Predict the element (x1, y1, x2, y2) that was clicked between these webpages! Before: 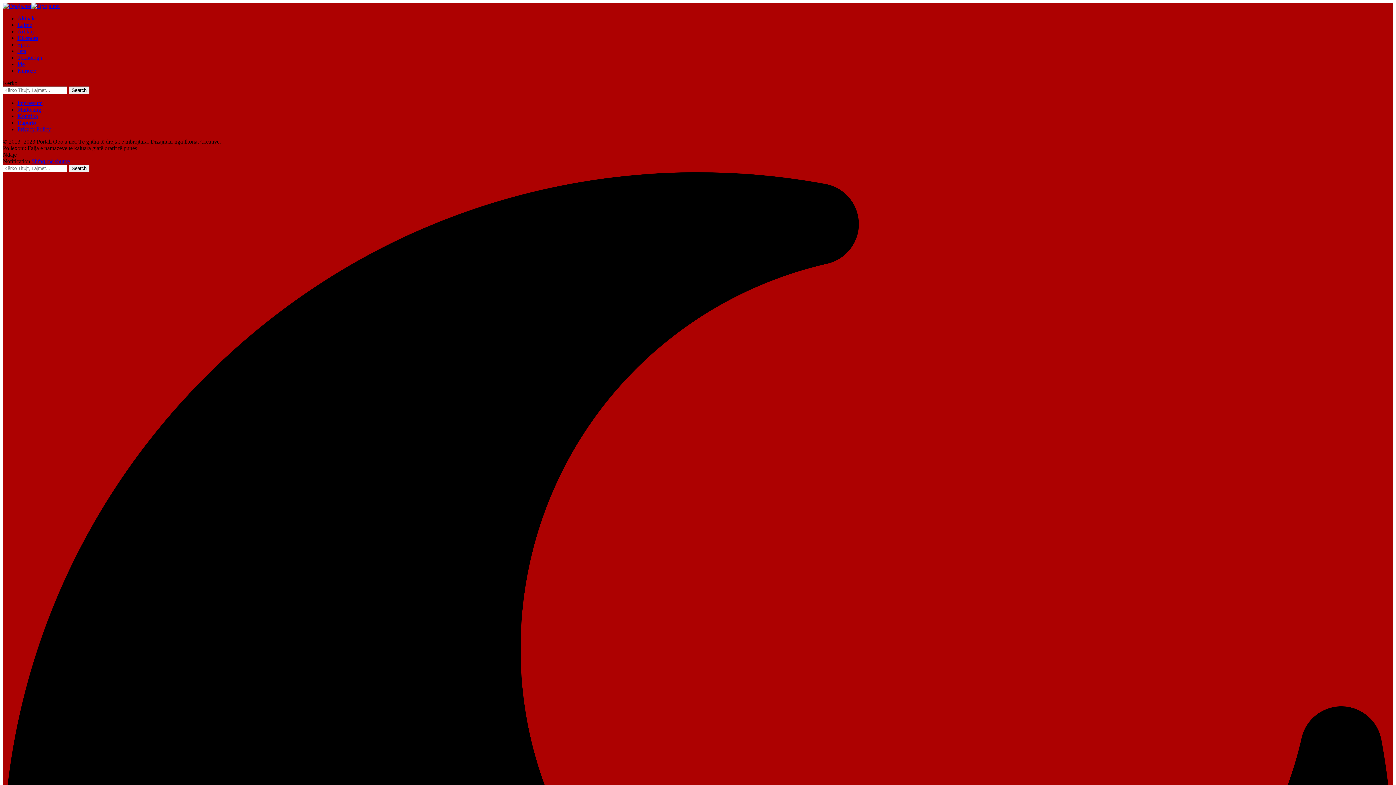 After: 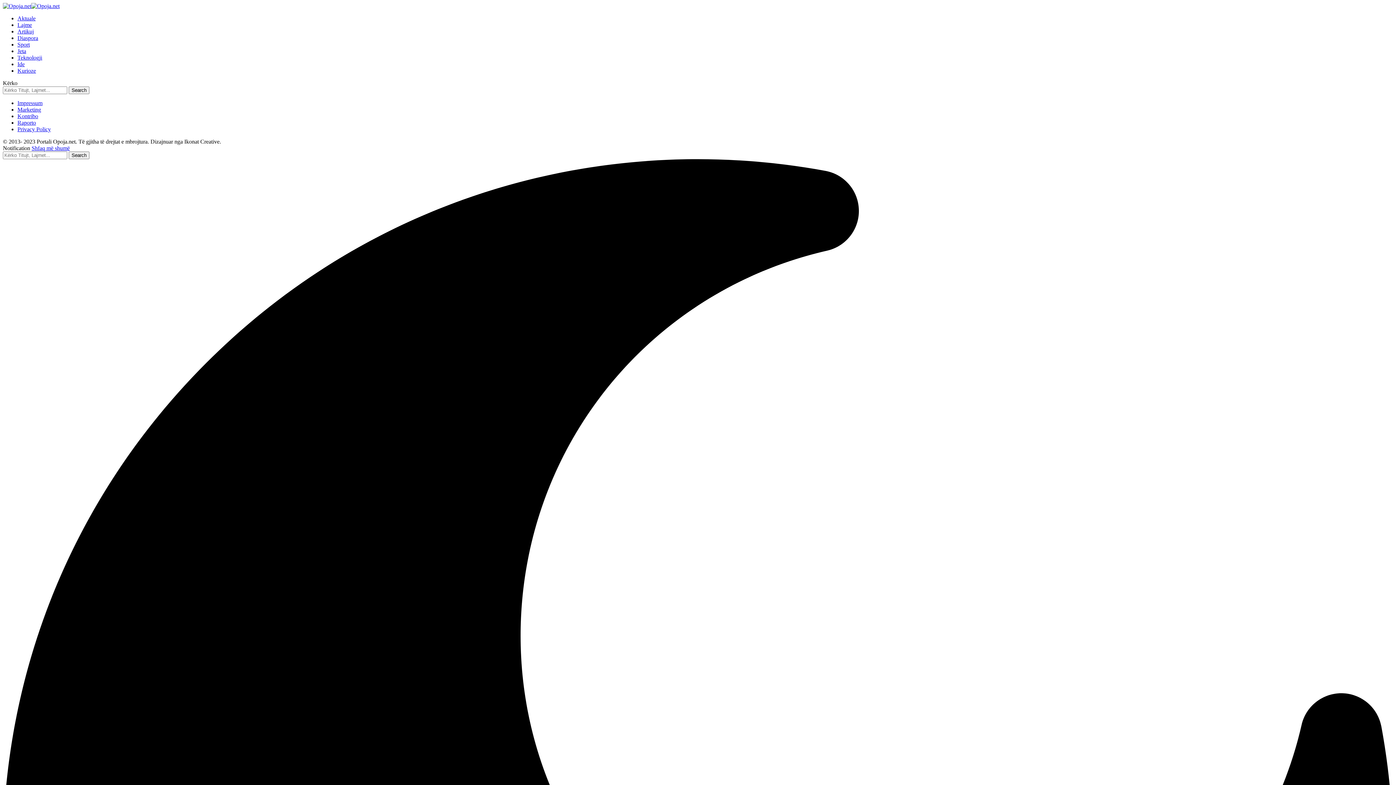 Action: label: Raporto bbox: (17, 119, 36, 125)